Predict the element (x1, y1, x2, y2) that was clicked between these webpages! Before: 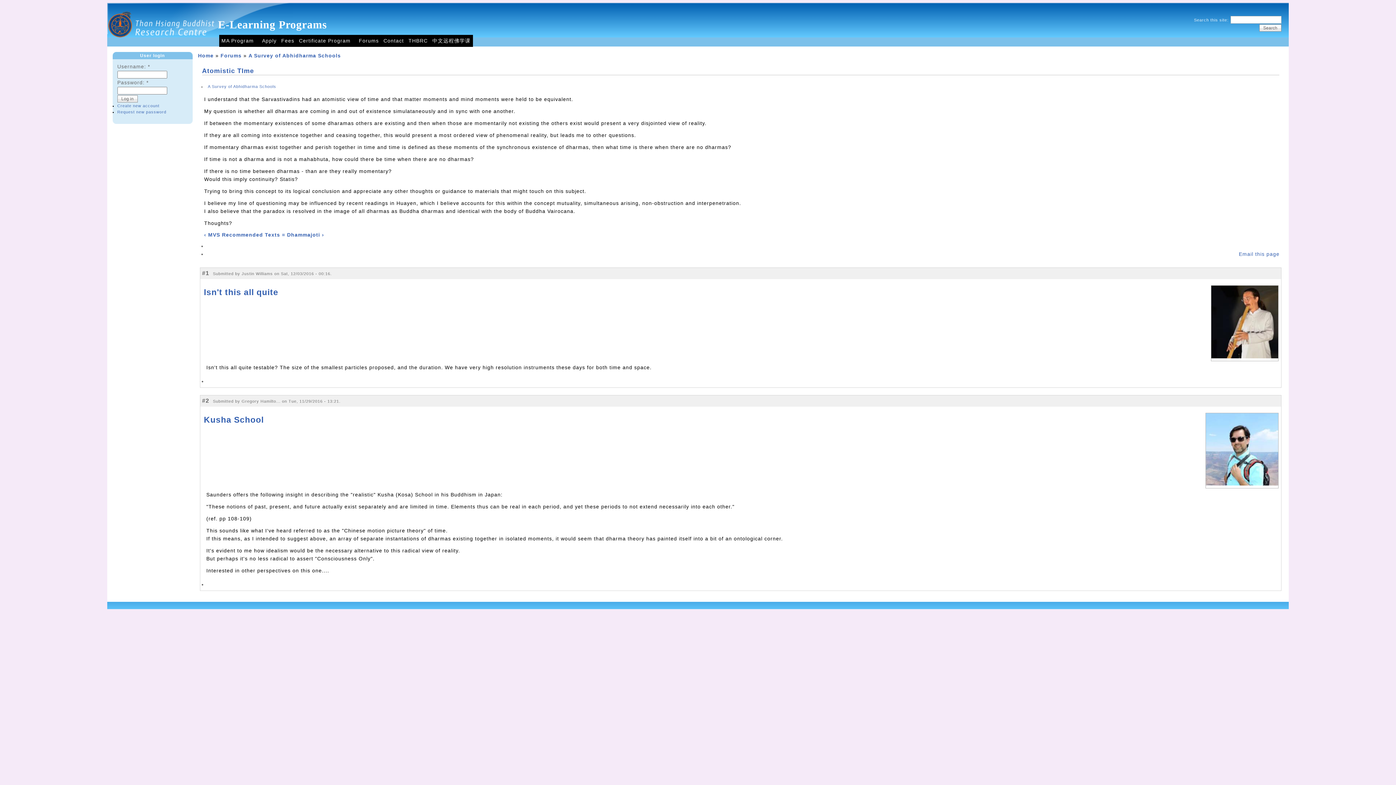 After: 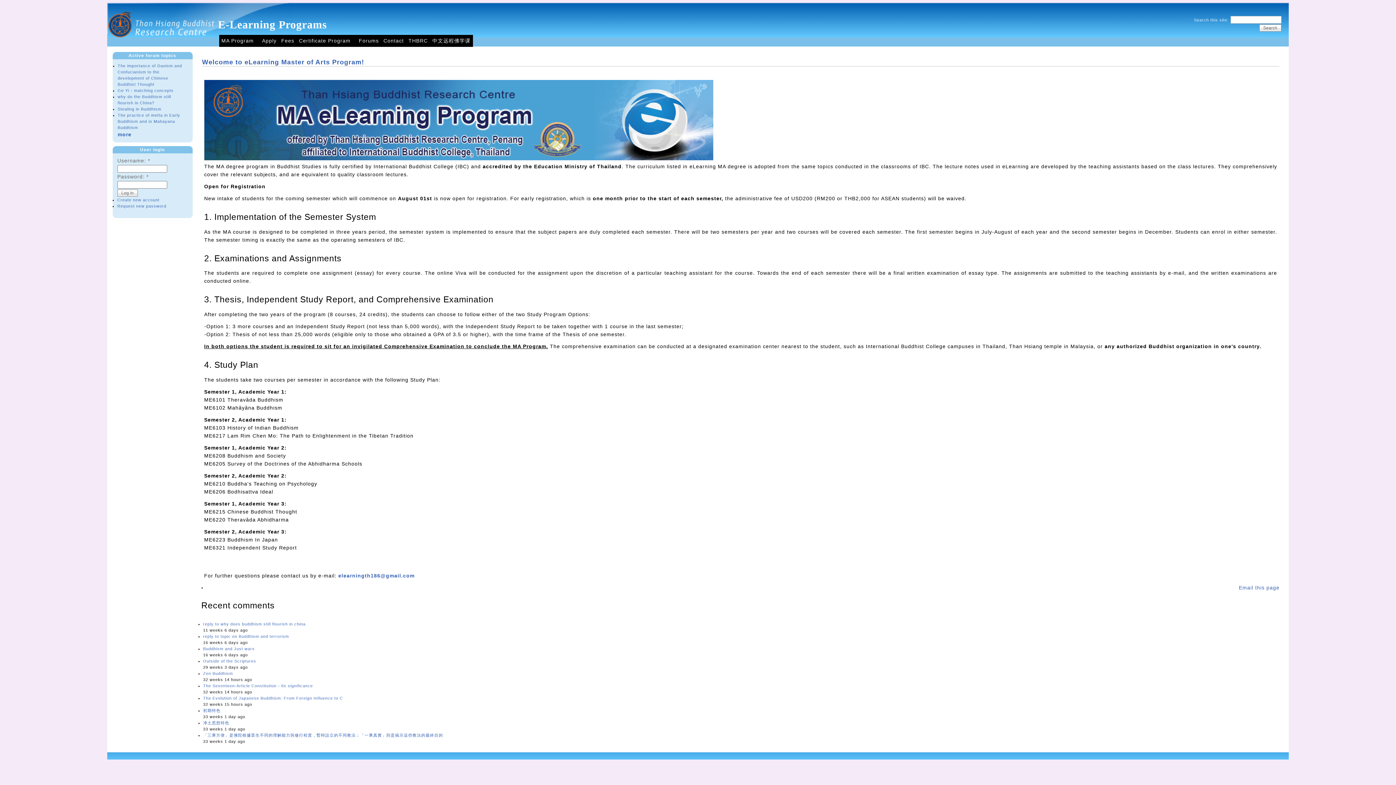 Action: label: E-Learning Programs bbox: (218, 18, 327, 30)